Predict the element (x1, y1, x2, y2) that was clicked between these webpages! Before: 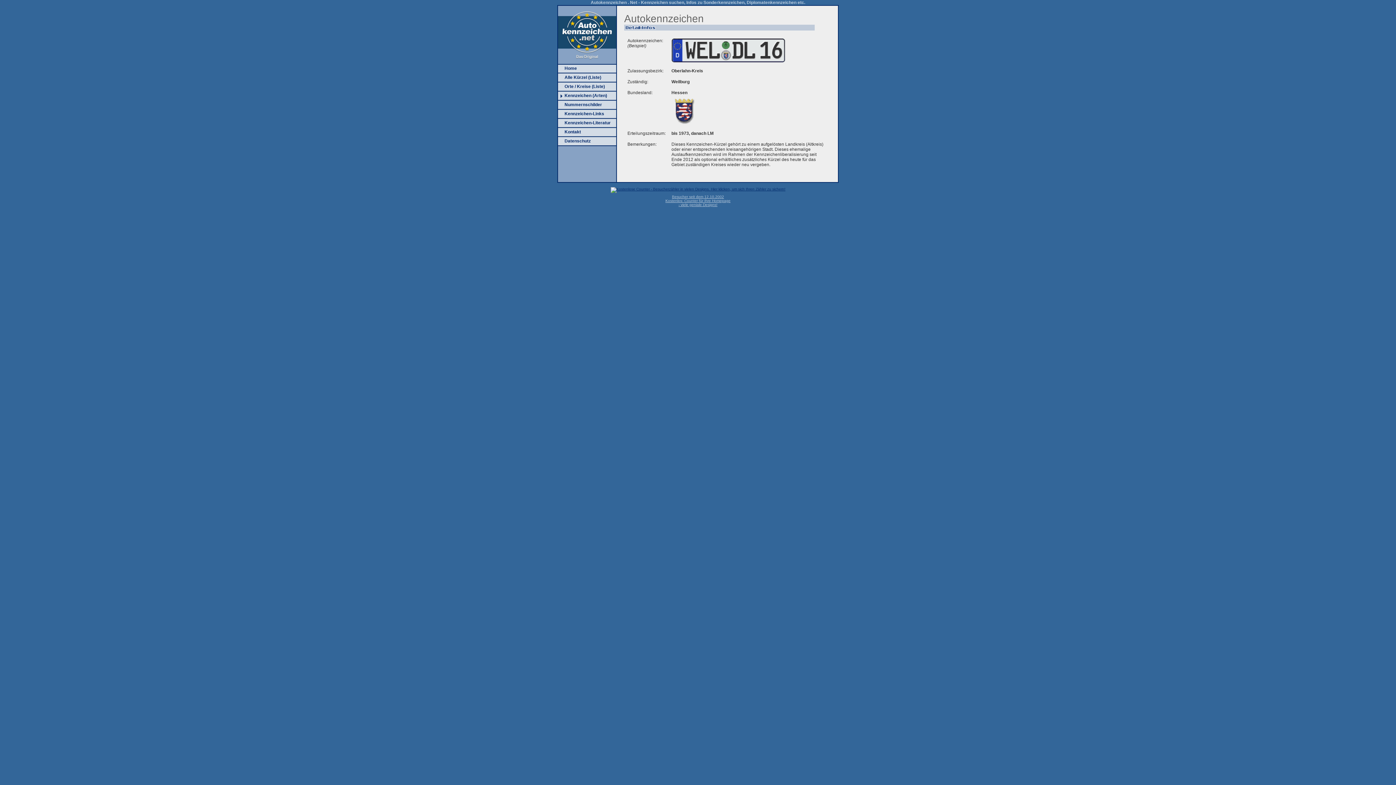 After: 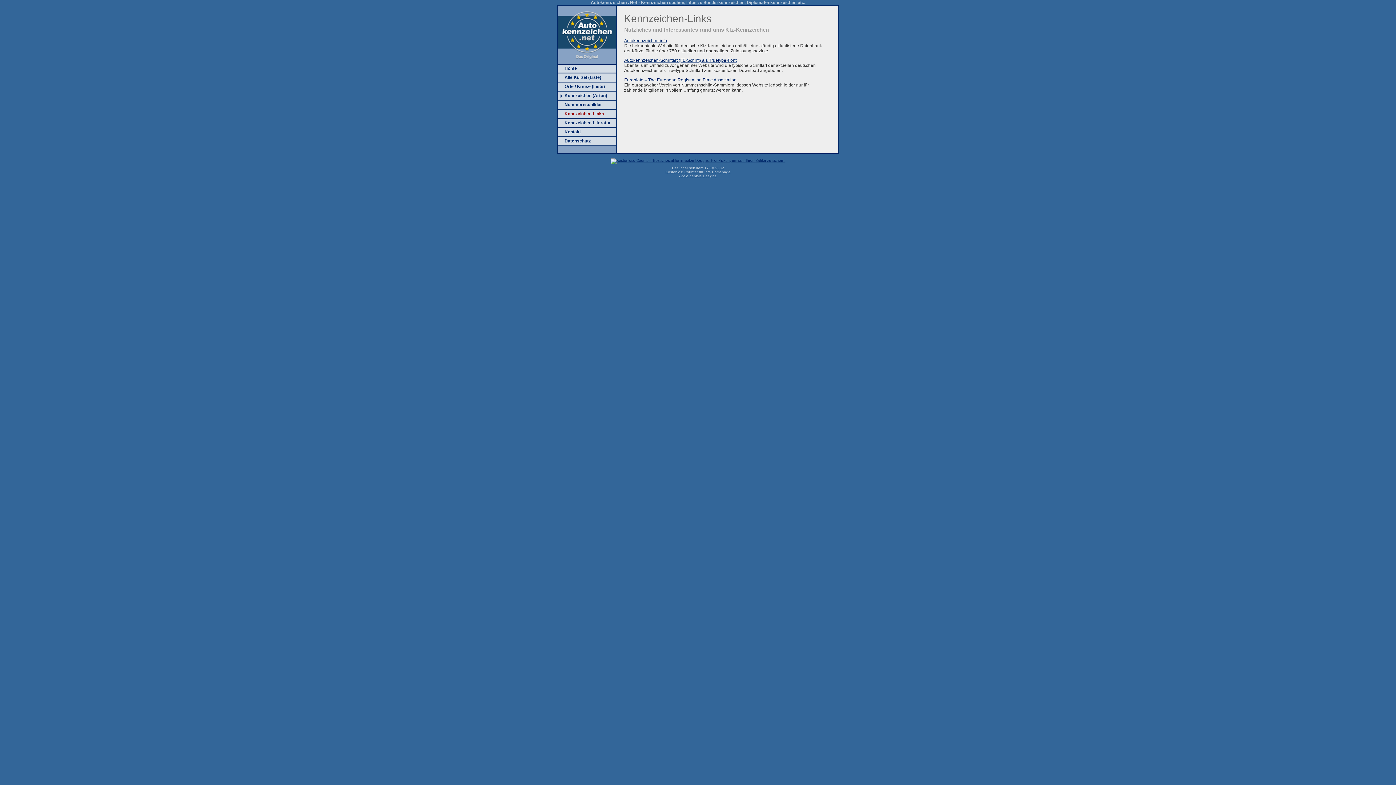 Action: label: Kennzeichen-Links bbox: (564, 111, 604, 116)